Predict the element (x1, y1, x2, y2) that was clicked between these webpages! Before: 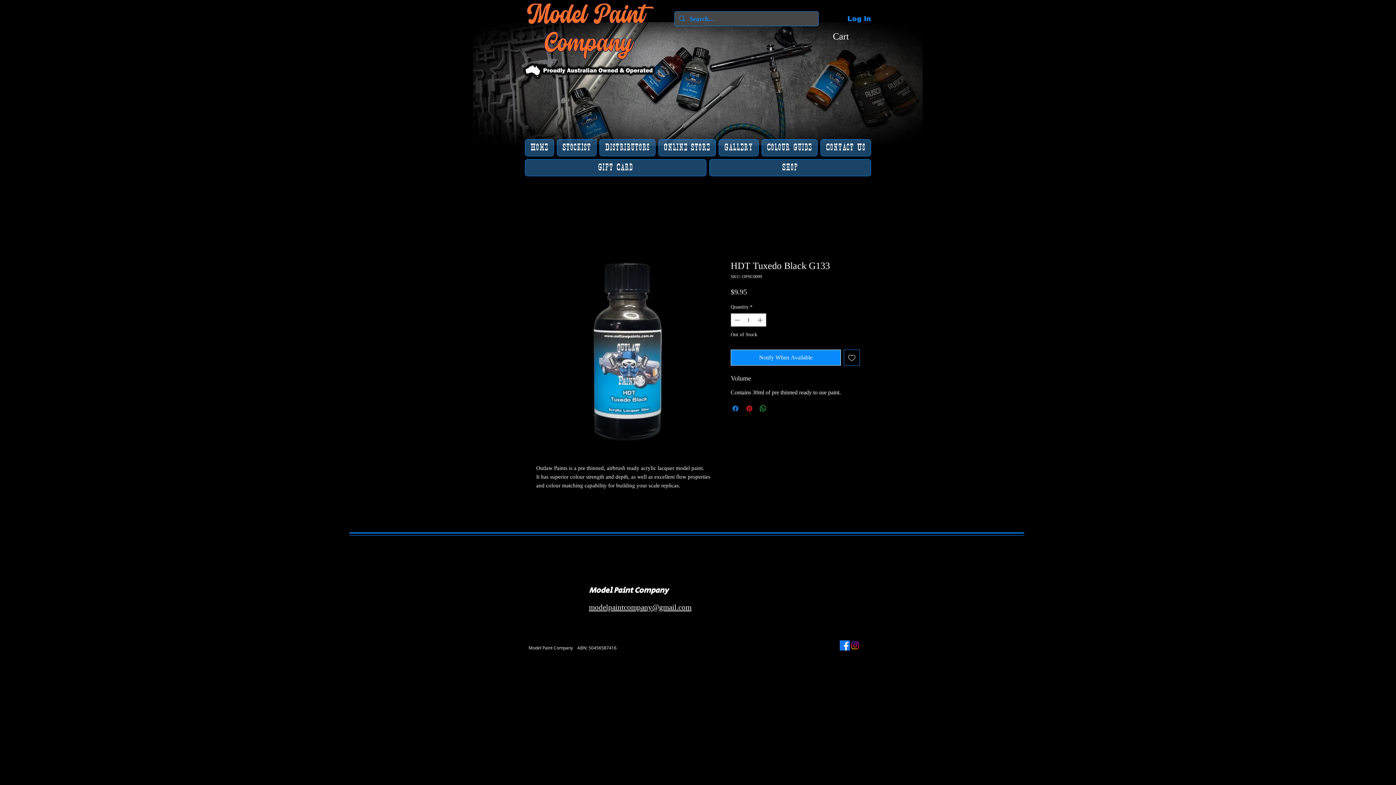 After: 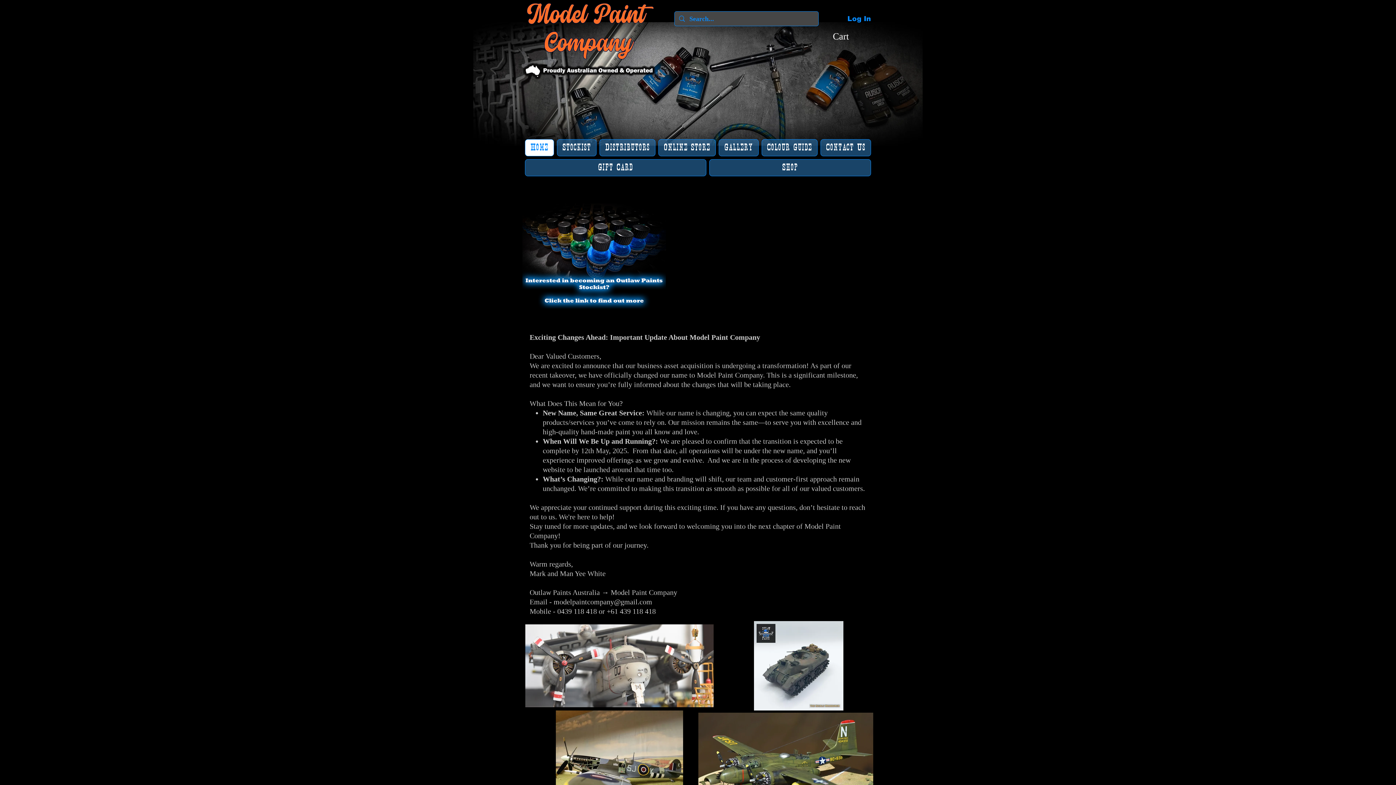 Action: label: Home bbox: (525, 139, 554, 156)